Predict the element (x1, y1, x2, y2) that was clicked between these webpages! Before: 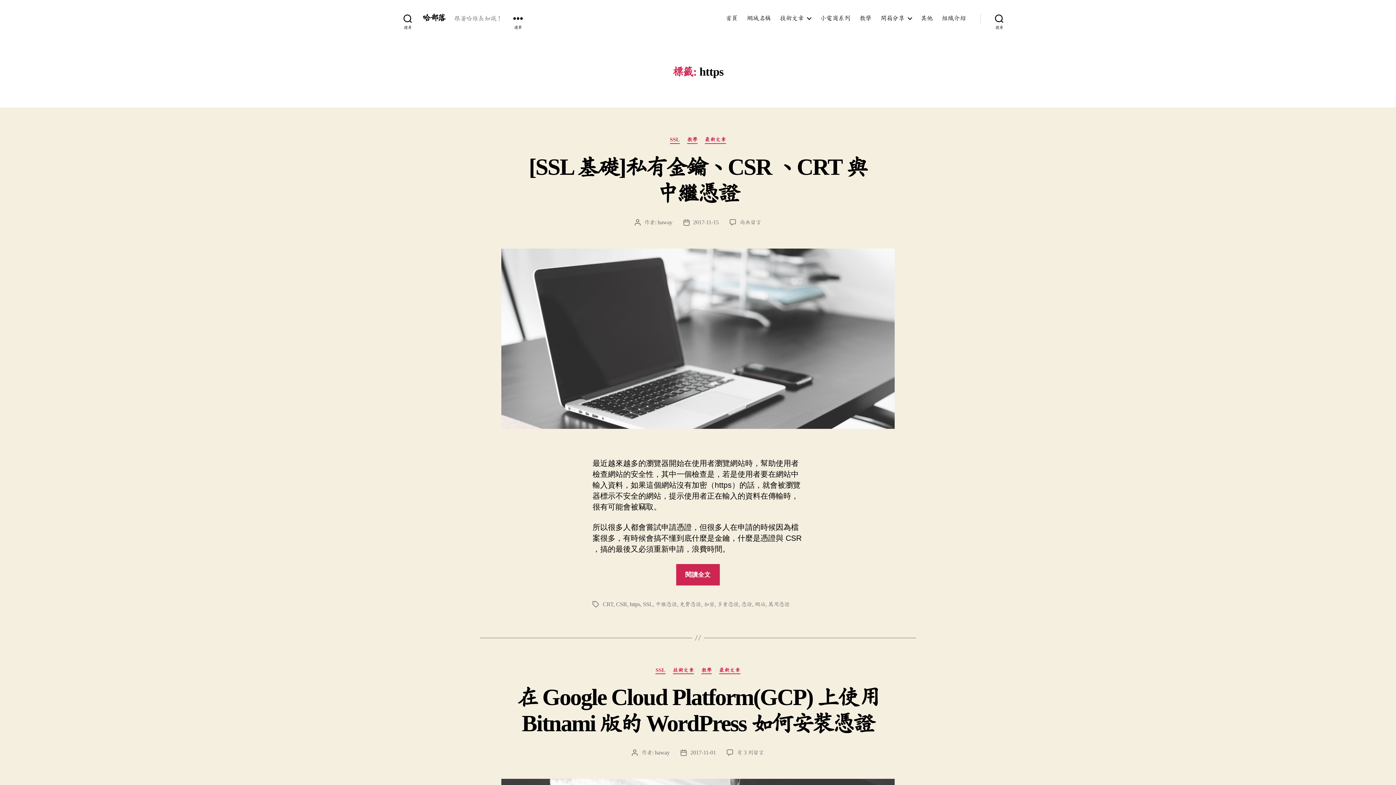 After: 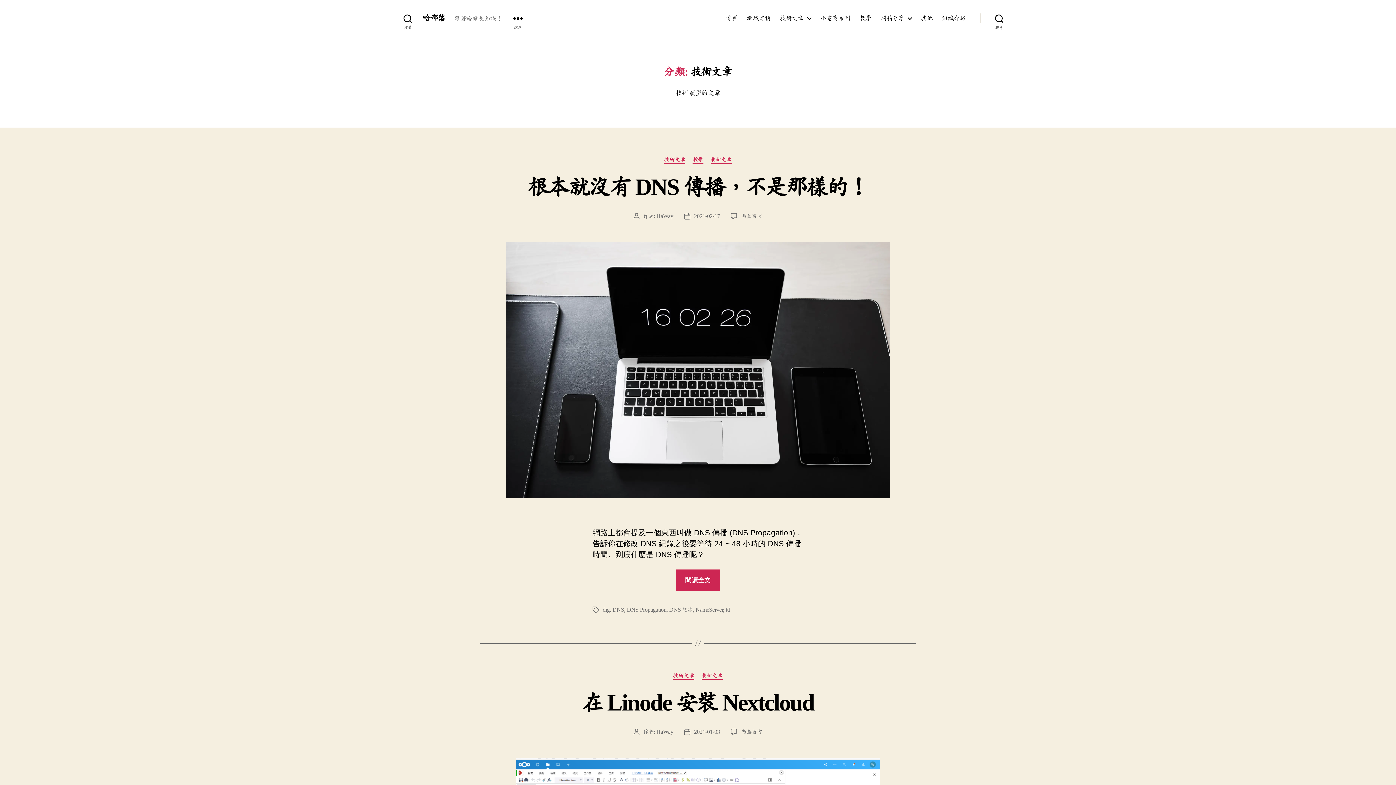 Action: label: 技術文章 bbox: (780, 14, 811, 22)